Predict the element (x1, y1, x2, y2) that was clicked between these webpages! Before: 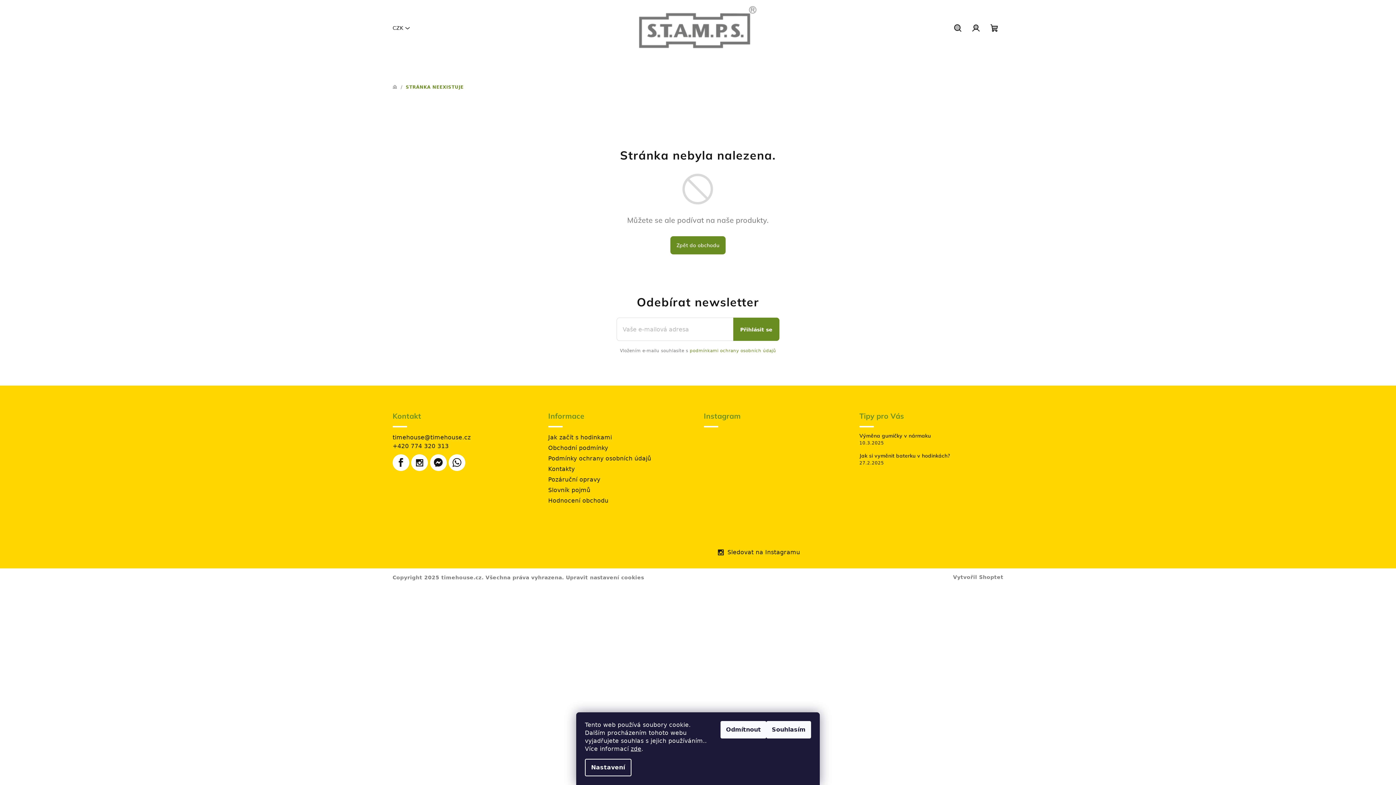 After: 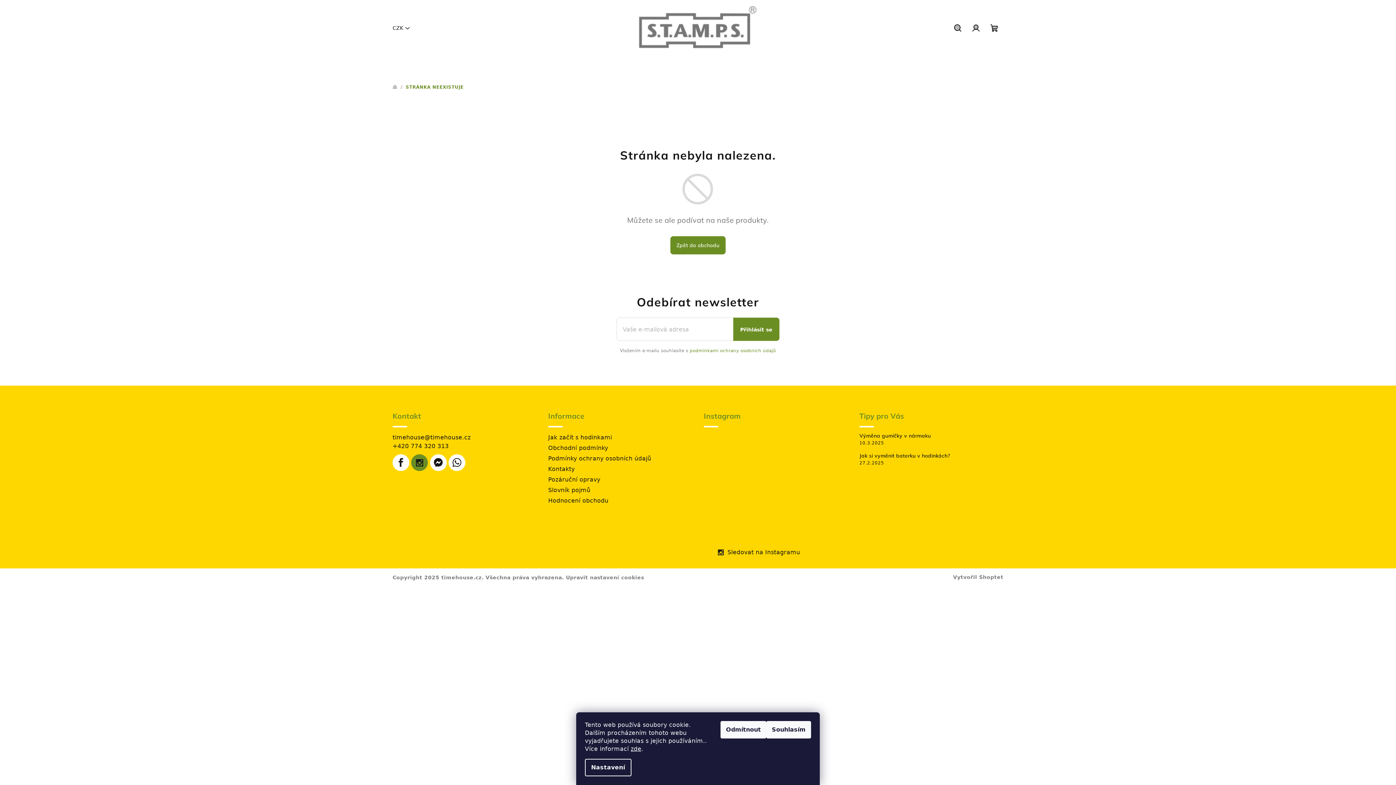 Action: bbox: (411, 454, 428, 471)